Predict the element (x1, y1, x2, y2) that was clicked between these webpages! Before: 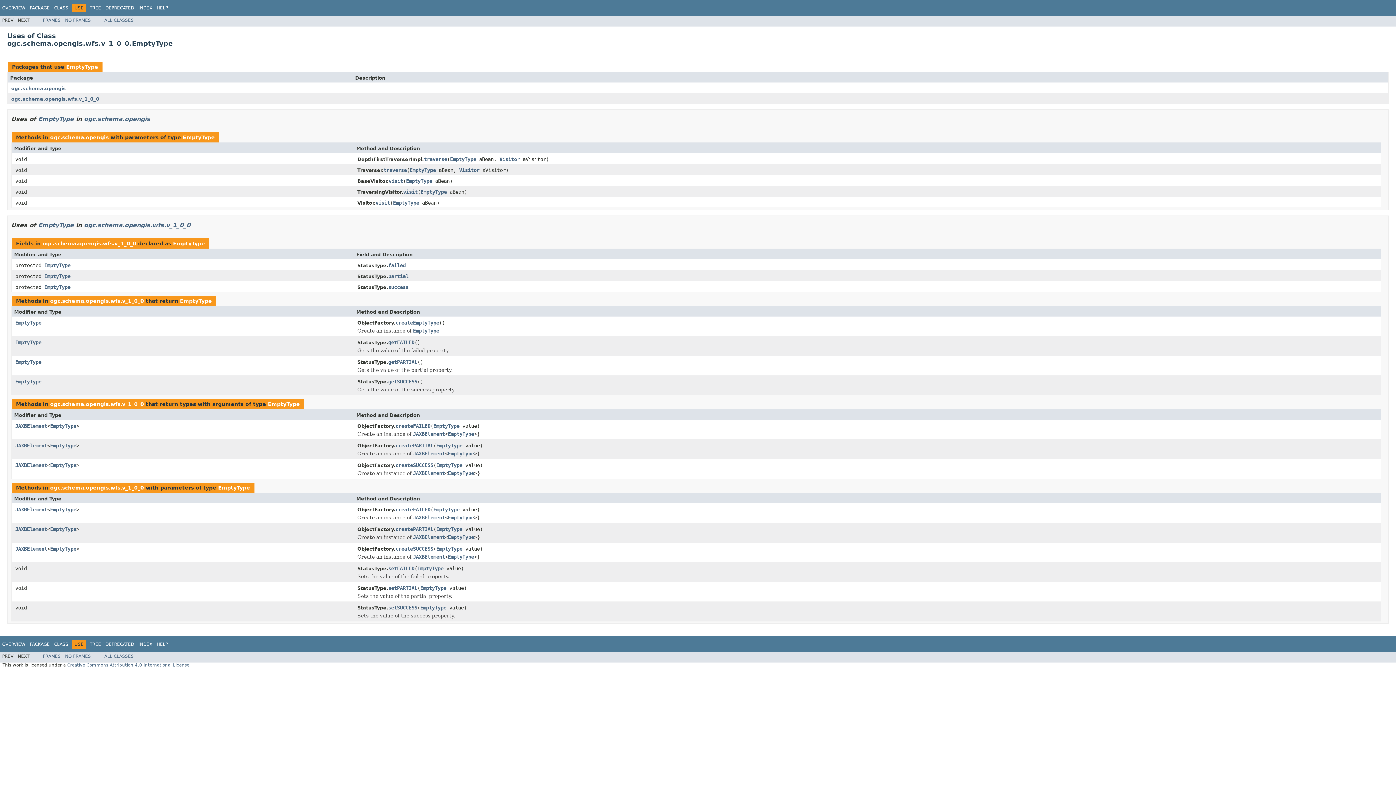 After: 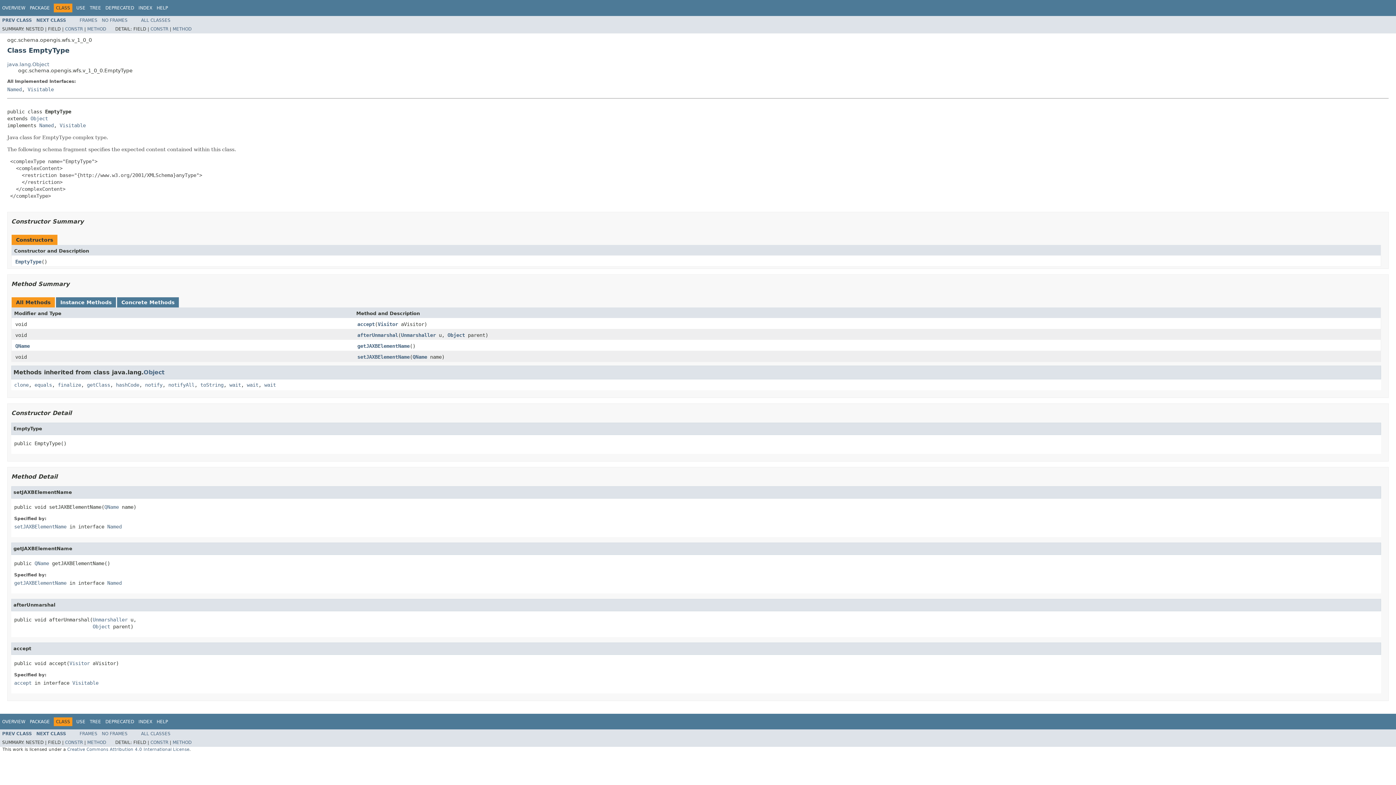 Action: bbox: (180, 298, 212, 303) label: EmptyType